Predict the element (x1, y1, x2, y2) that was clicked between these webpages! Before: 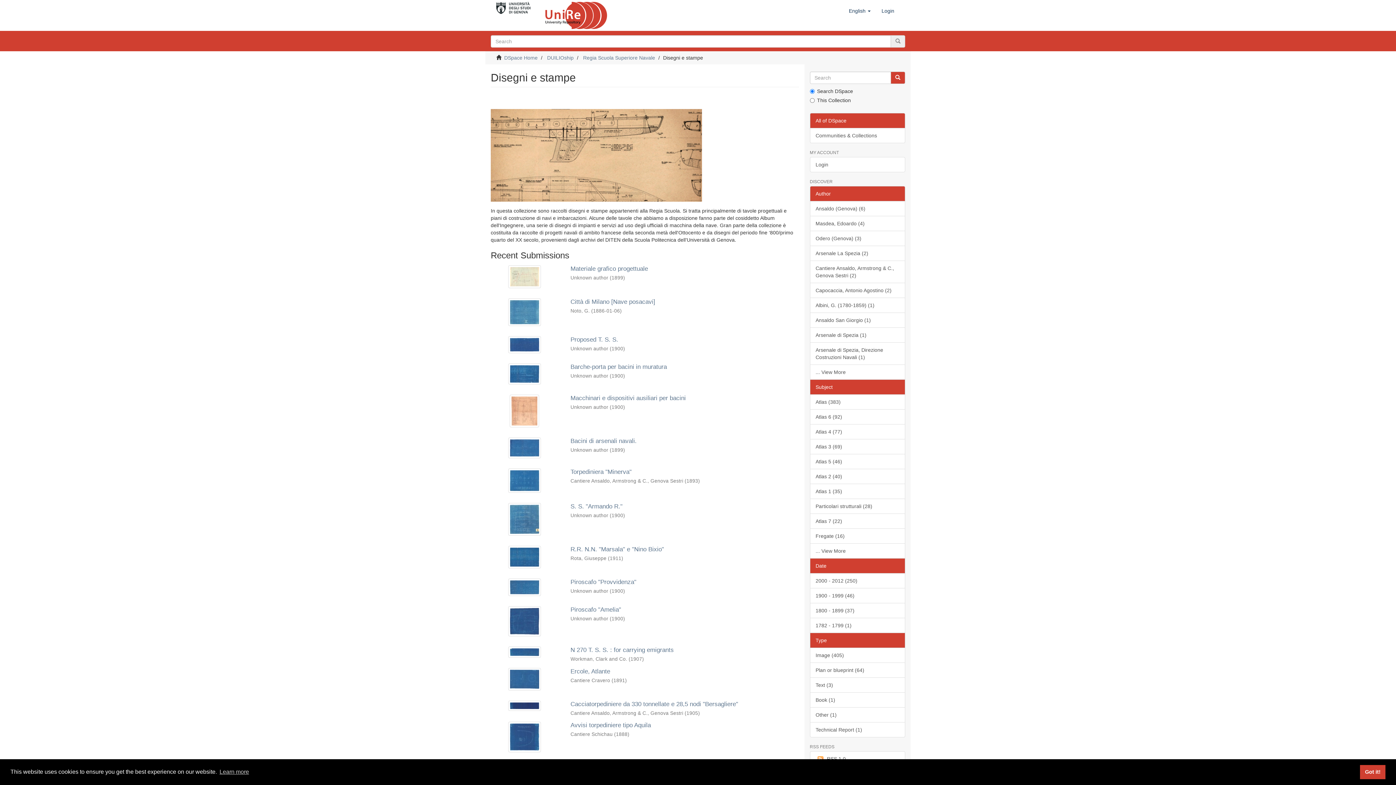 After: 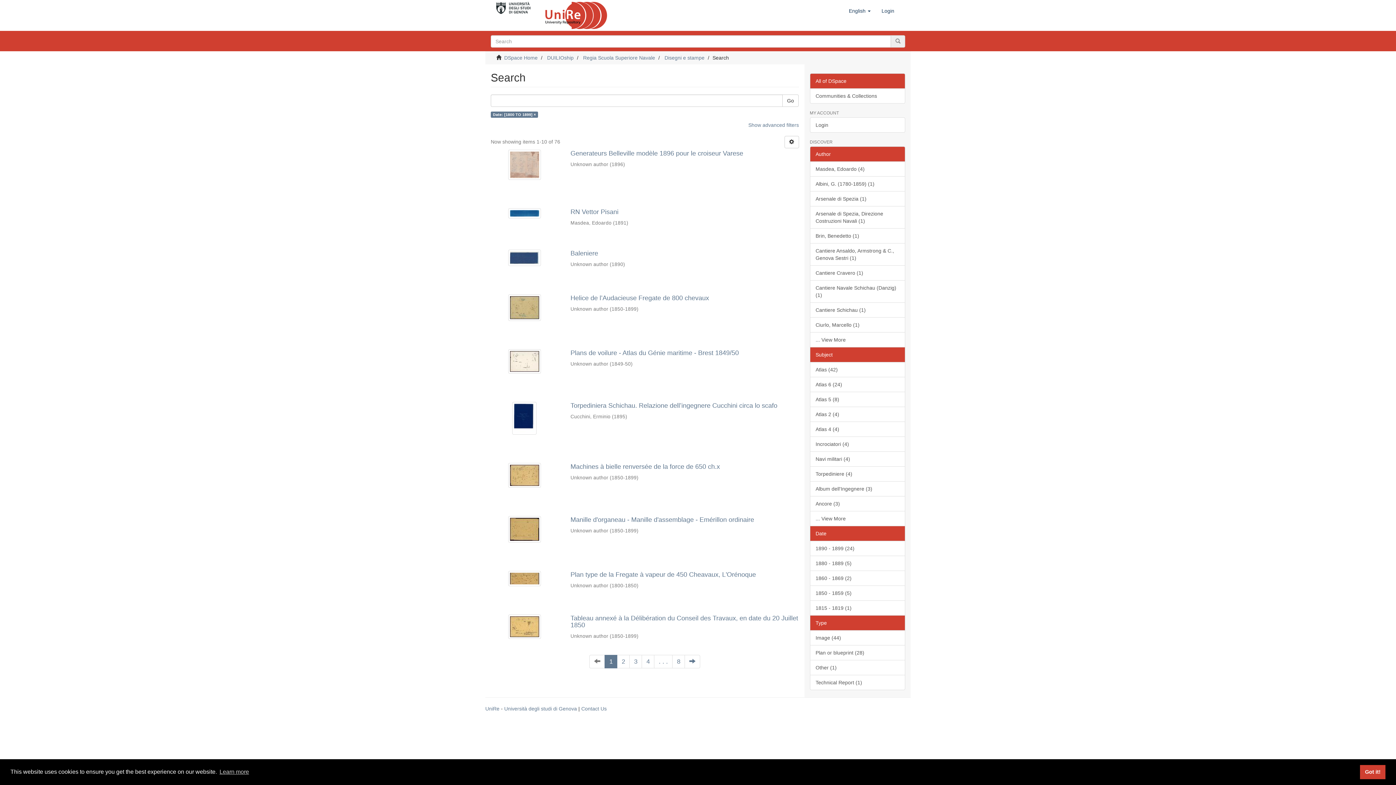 Action: bbox: (810, 603, 905, 618) label: 1800 - 1899 (37)